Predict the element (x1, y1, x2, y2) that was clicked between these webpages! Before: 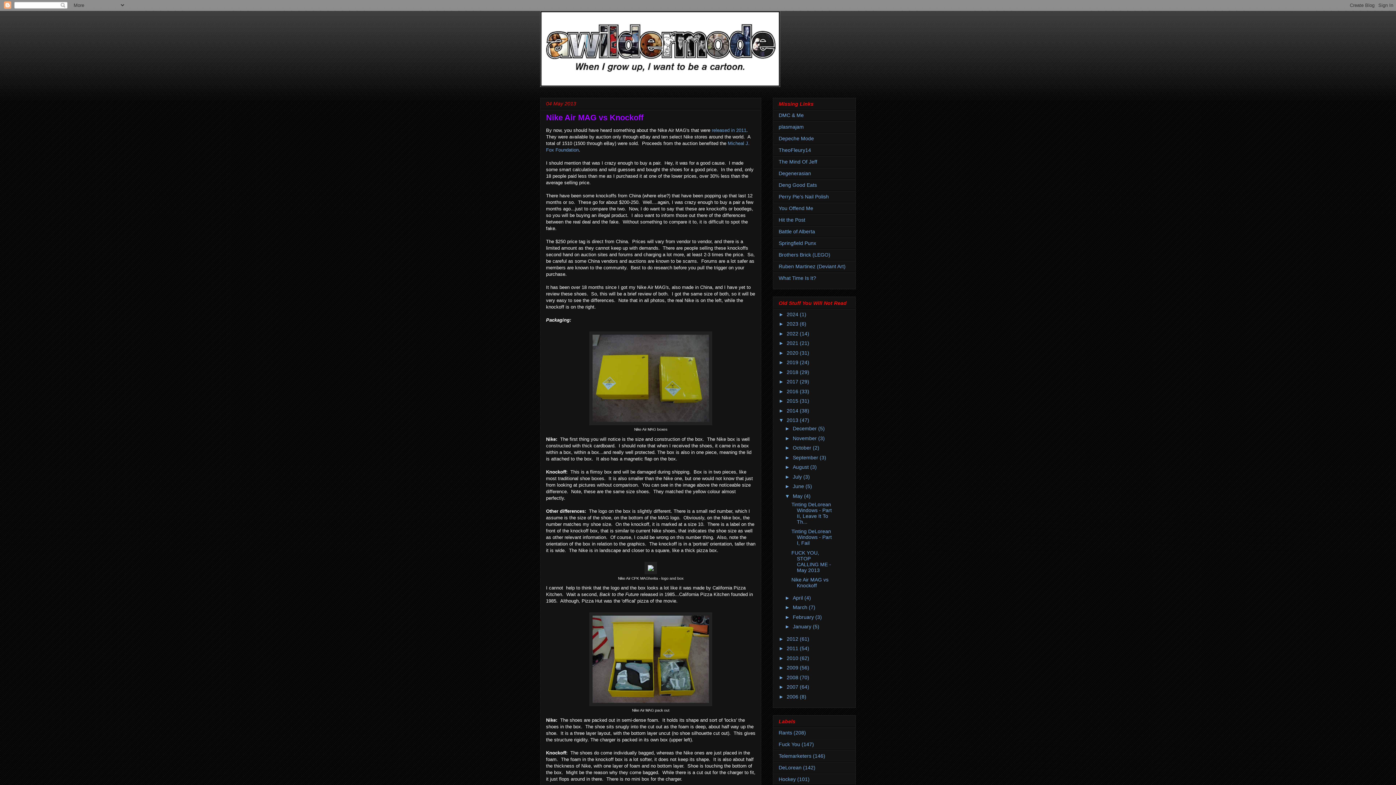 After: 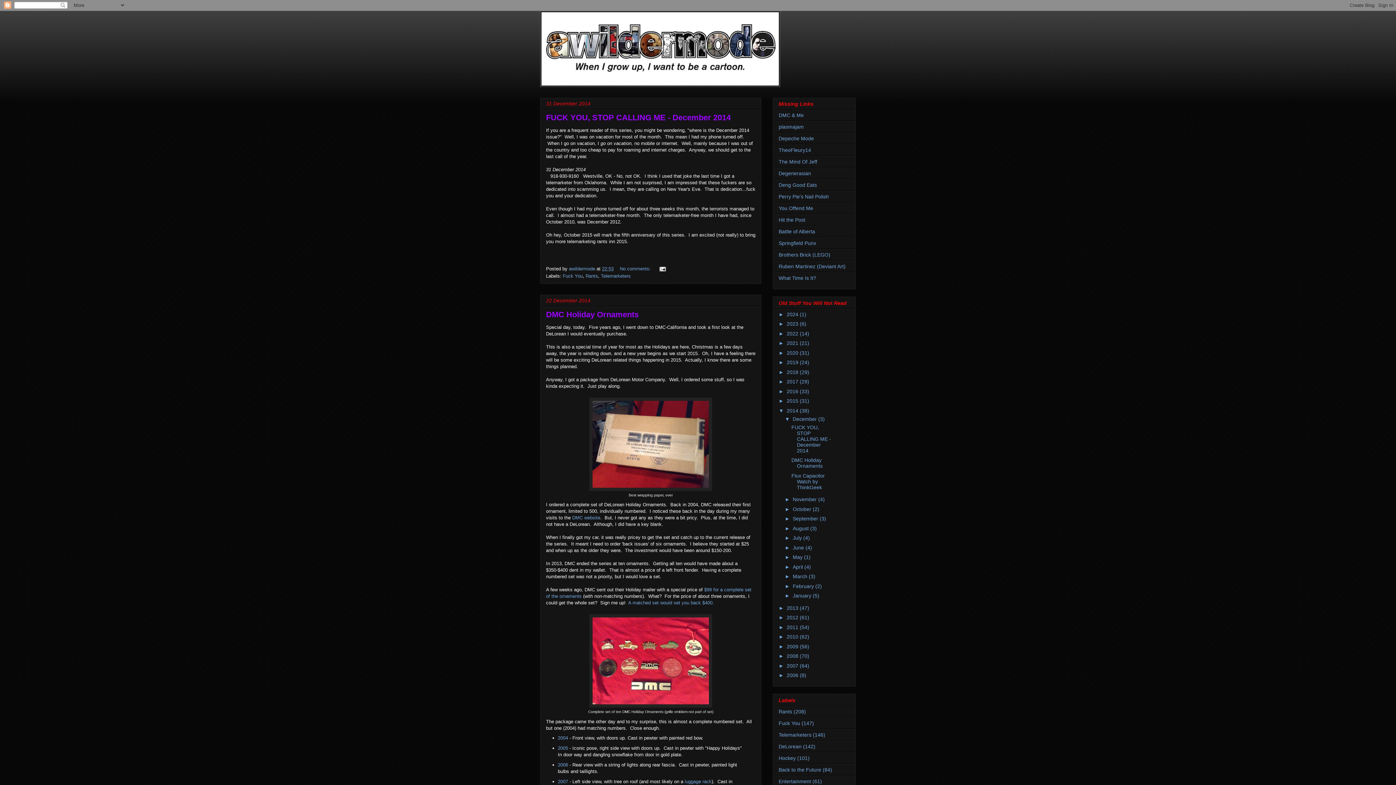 Action: bbox: (786, 407, 800, 413) label: 2014 